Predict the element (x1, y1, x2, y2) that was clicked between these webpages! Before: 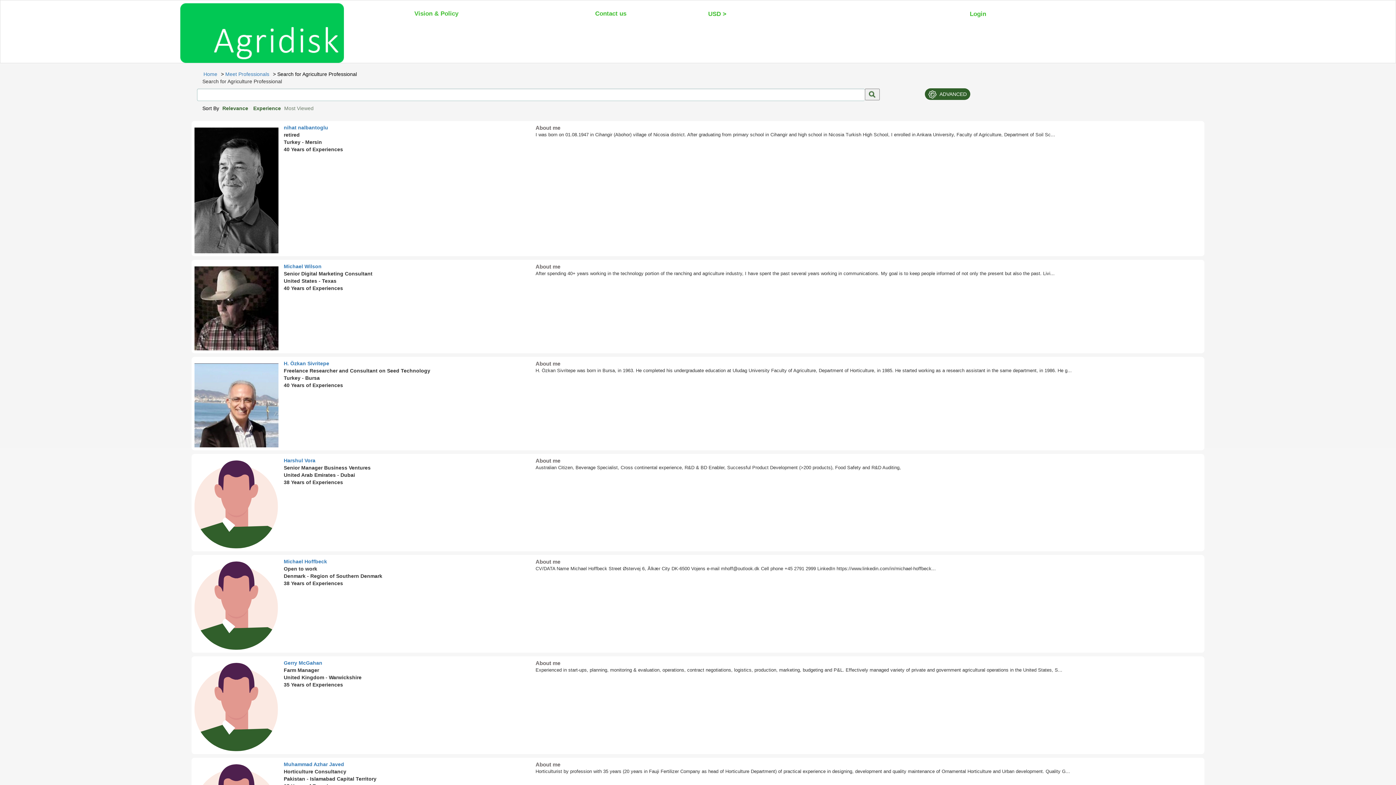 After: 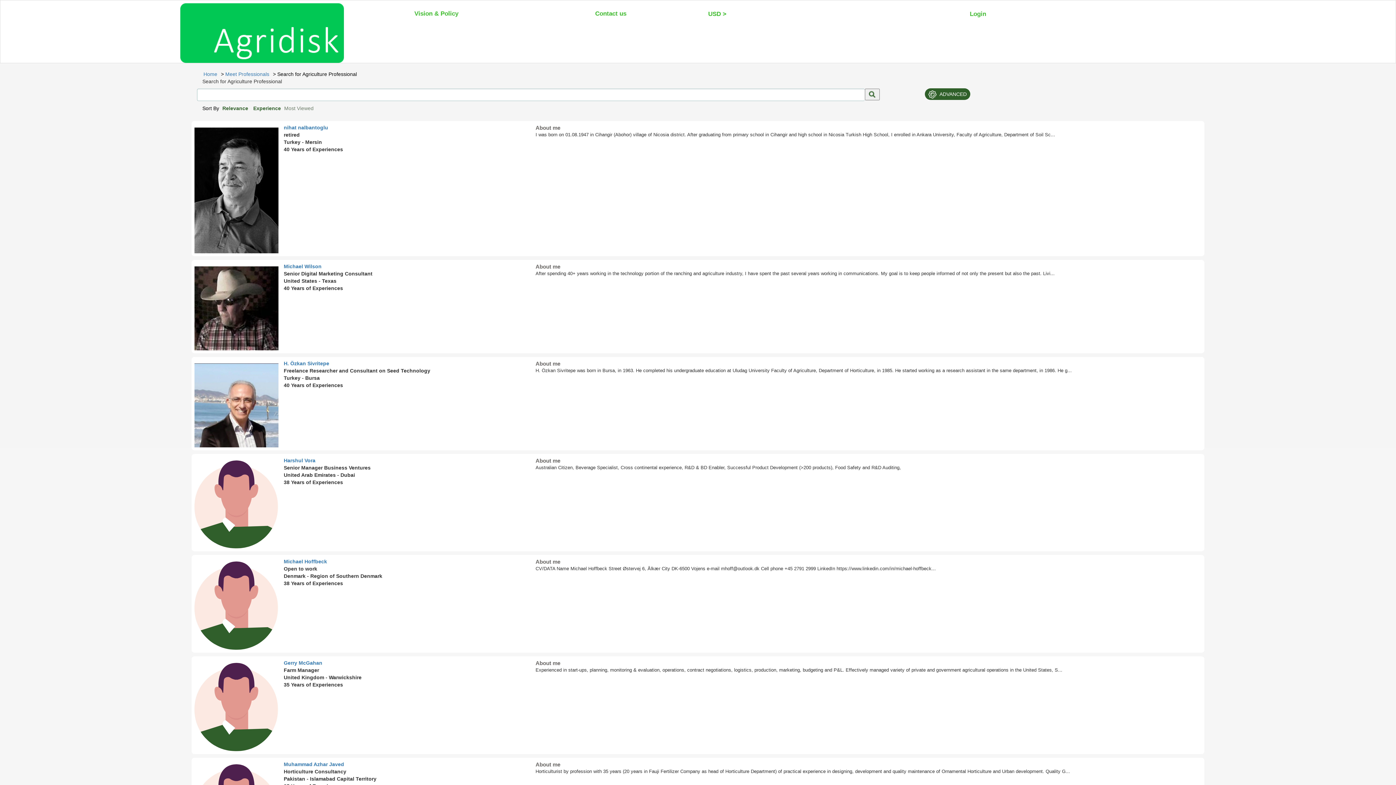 Action: label: Experience bbox: (251, 105, 282, 111)